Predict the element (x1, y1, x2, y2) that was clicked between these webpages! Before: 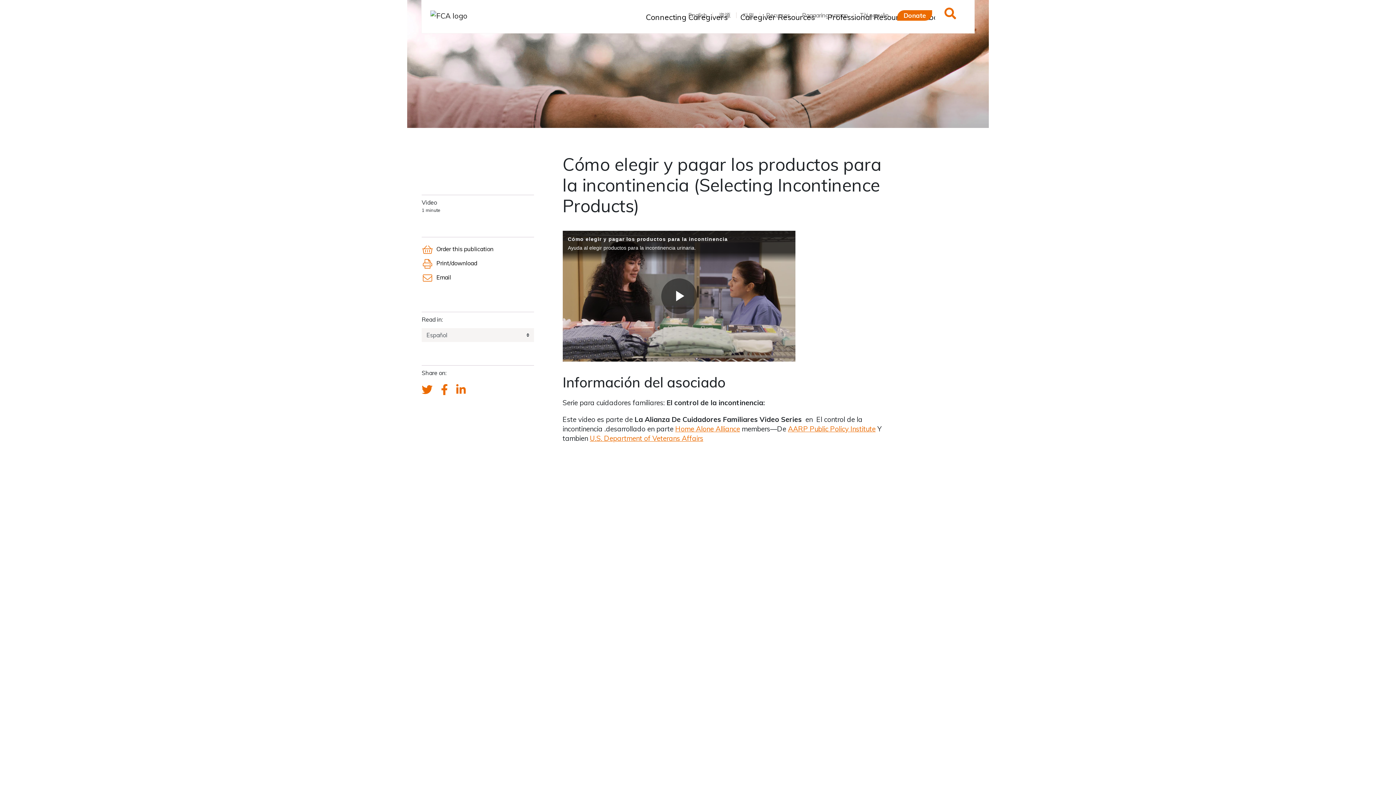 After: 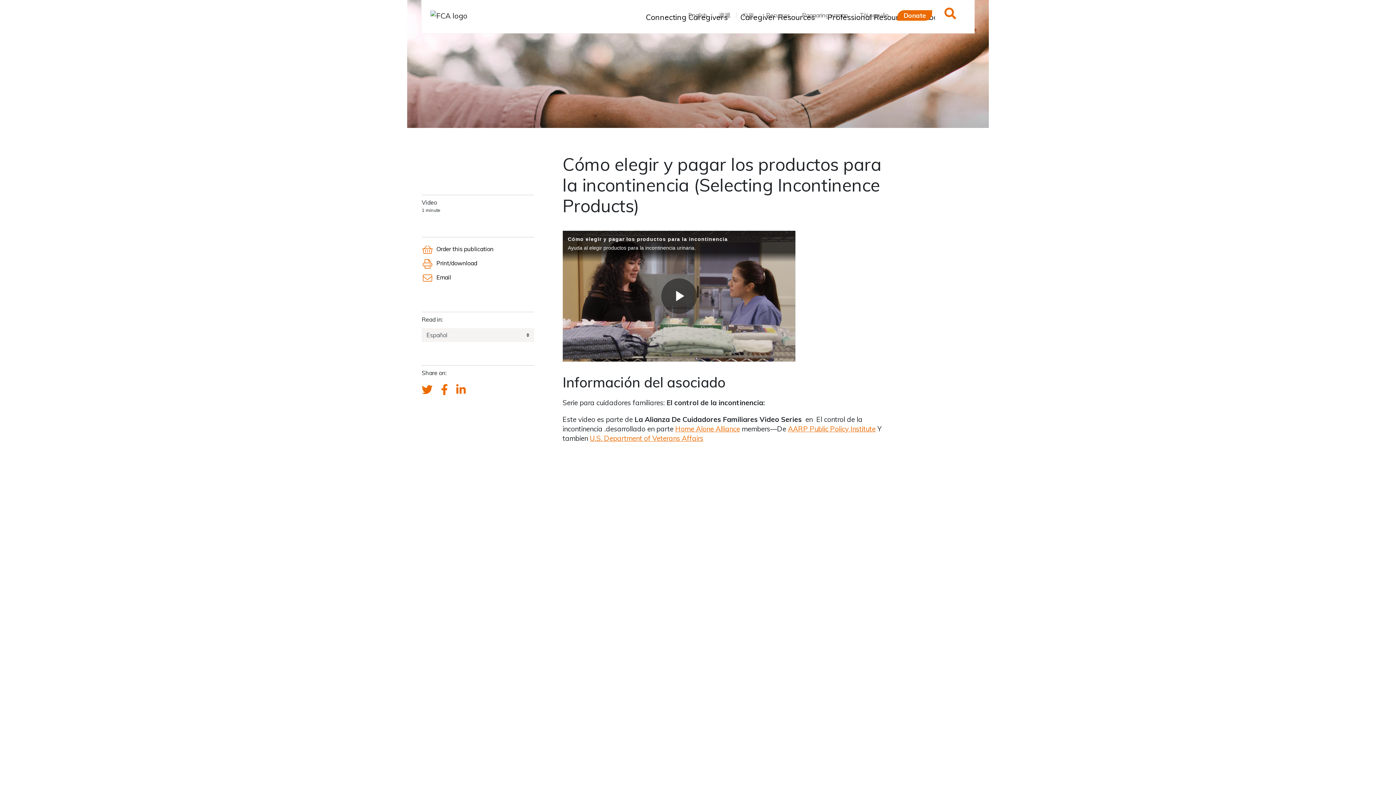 Action: bbox: (421, 384, 432, 396) label: Send a tweet about FCA